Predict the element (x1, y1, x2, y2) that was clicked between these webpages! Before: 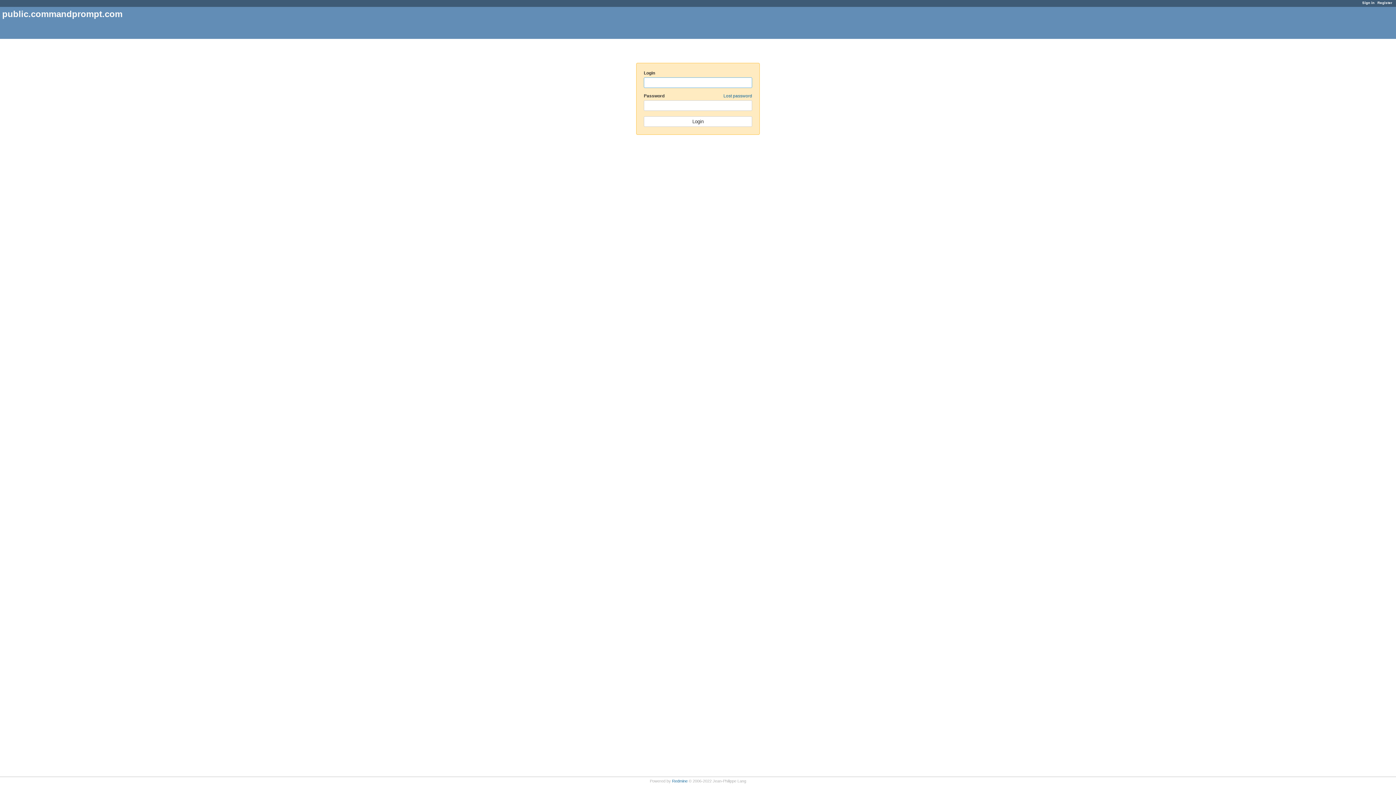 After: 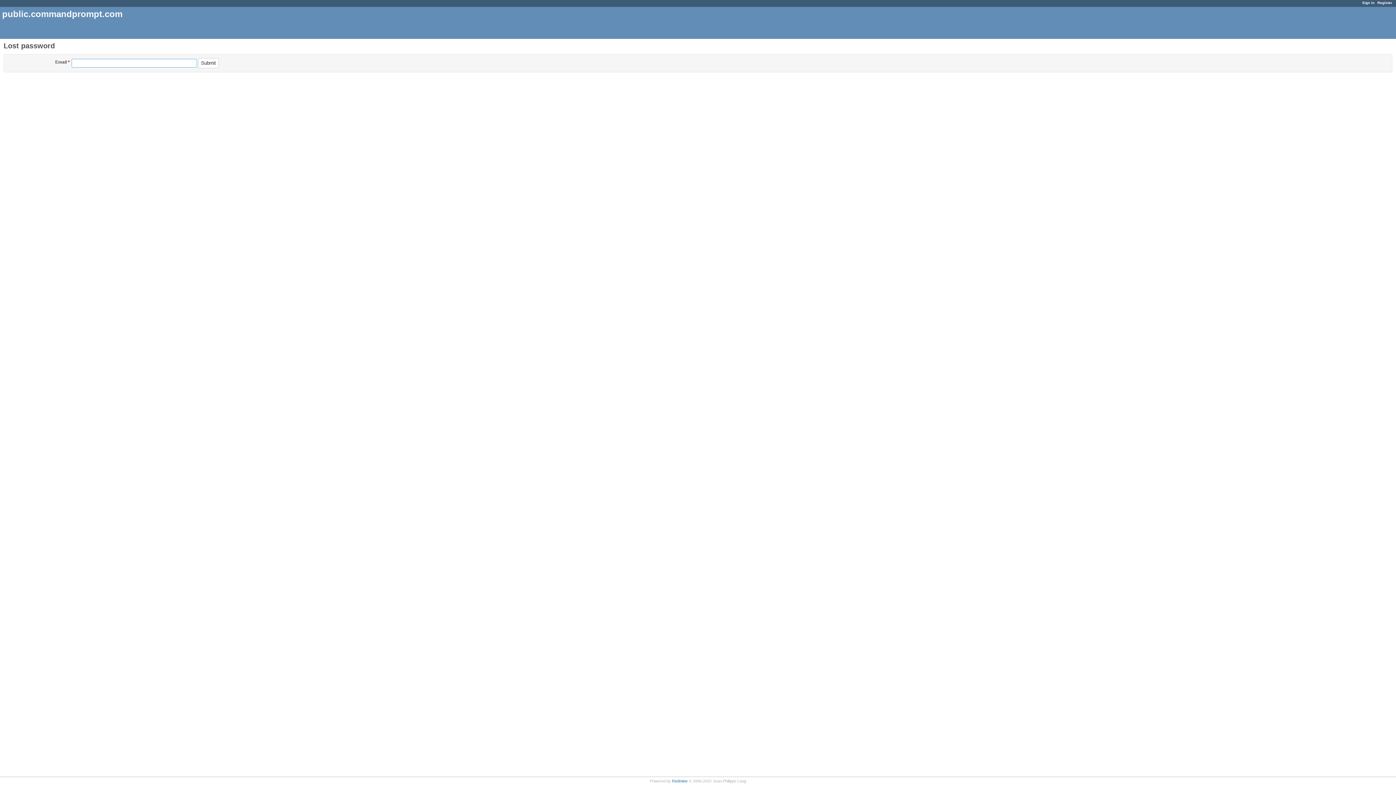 Action: bbox: (723, 93, 752, 98) label: Lost password